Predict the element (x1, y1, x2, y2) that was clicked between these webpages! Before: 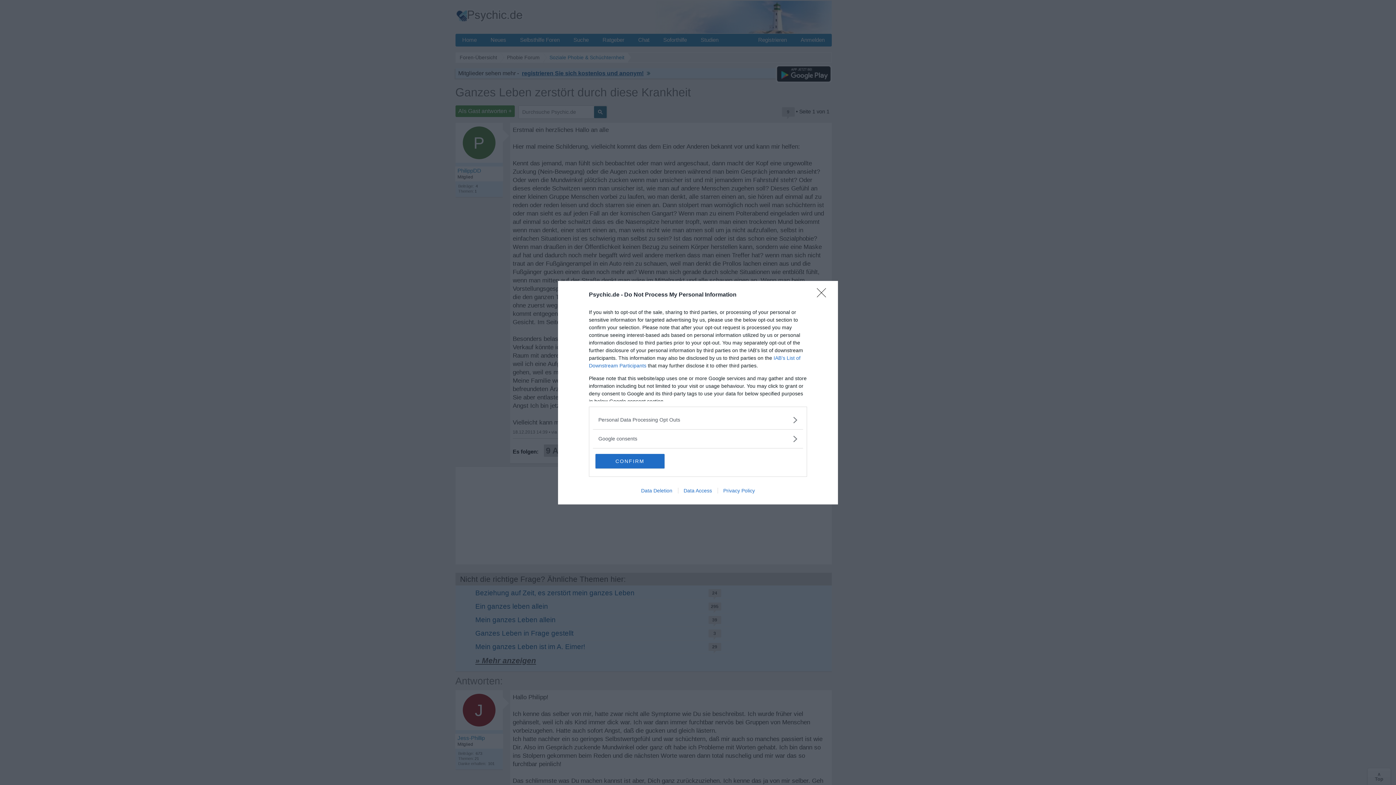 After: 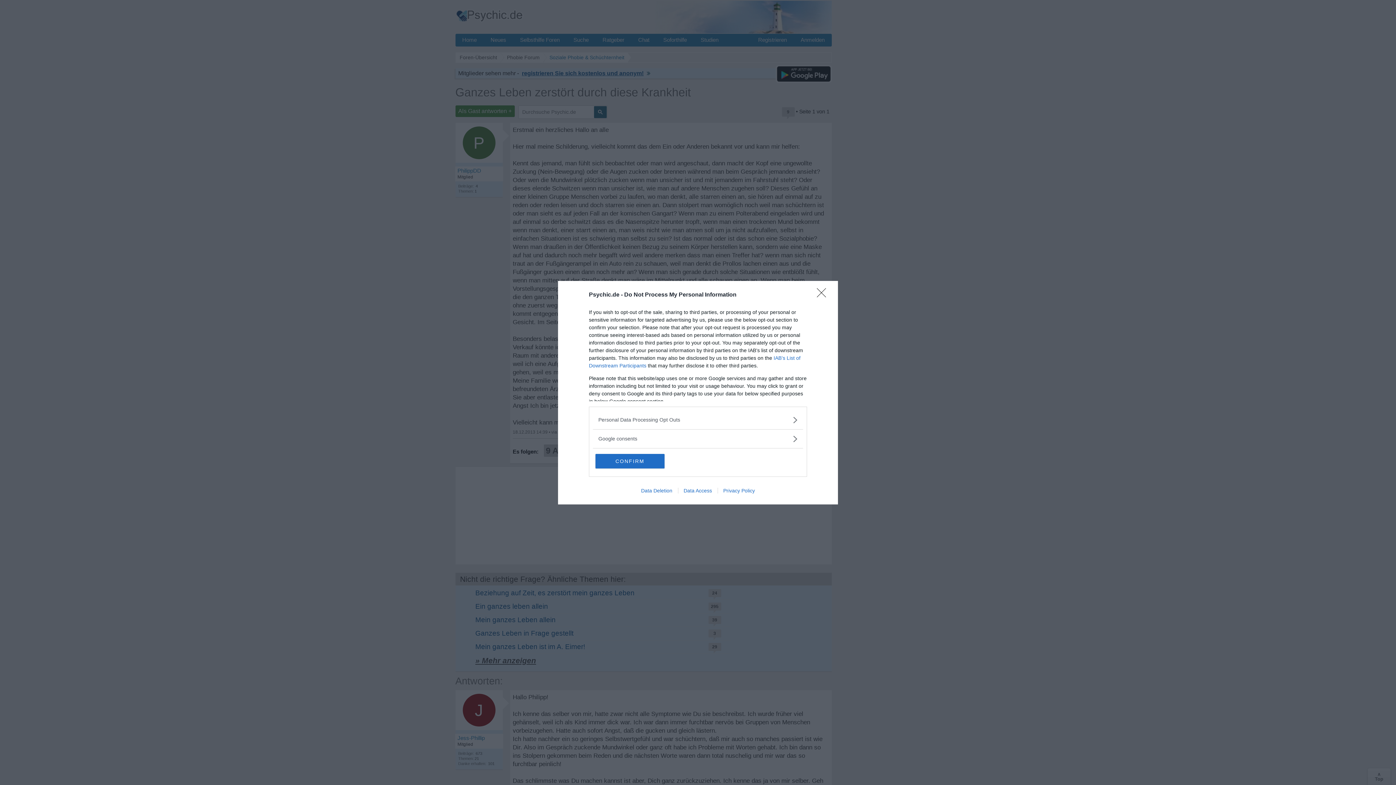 Action: label: Privacy Policy bbox: (717, 487, 760, 493)